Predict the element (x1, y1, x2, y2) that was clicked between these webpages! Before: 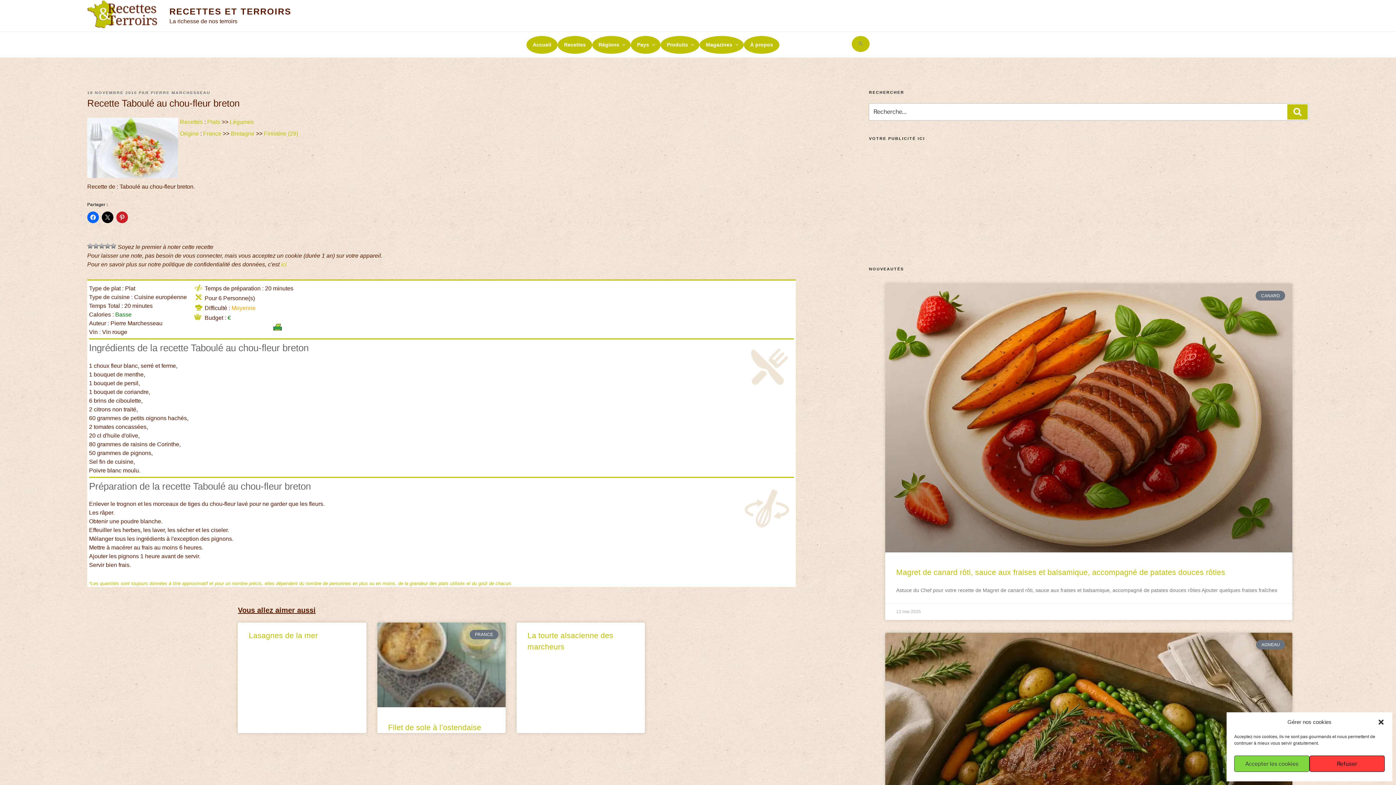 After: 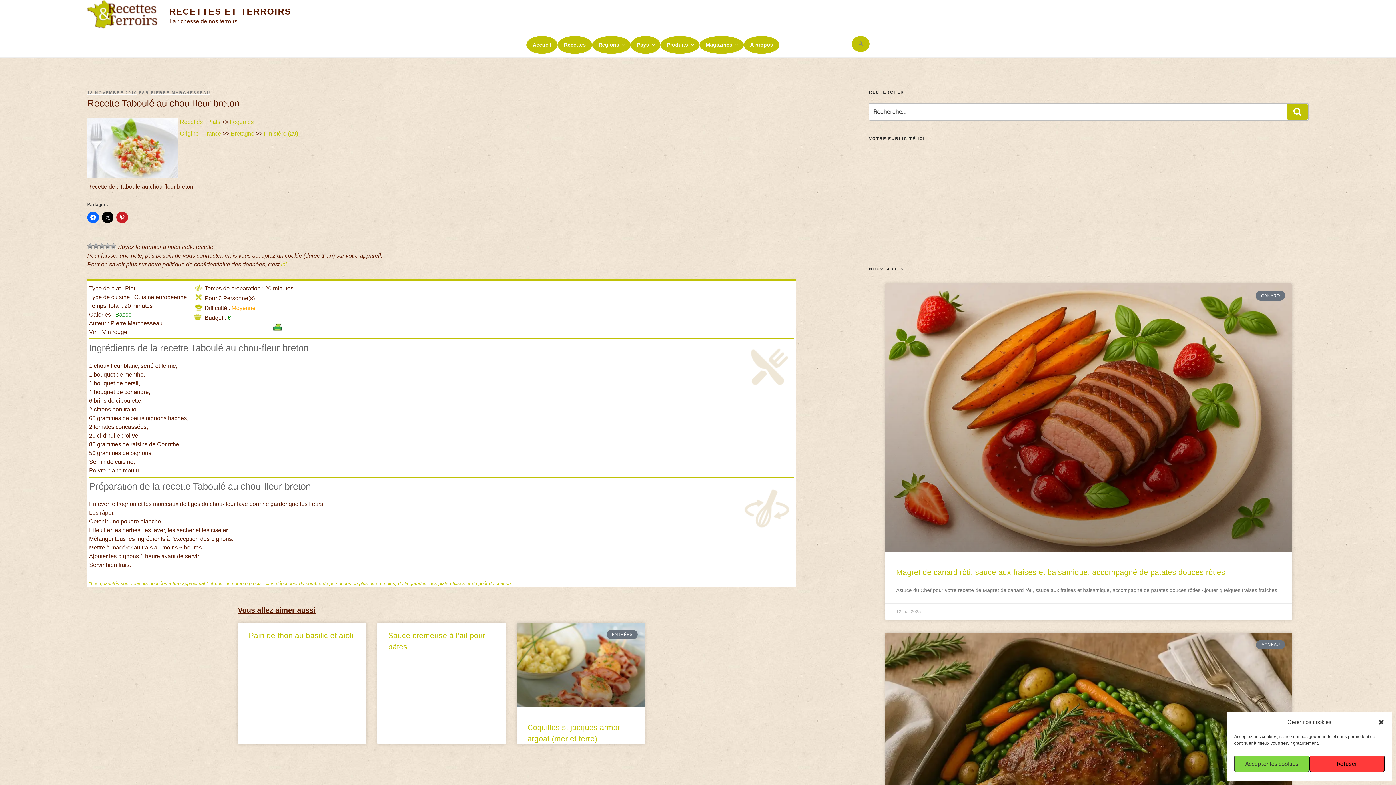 Action: bbox: (87, 90, 137, 94) label: 18 NOVEMBRE 2010